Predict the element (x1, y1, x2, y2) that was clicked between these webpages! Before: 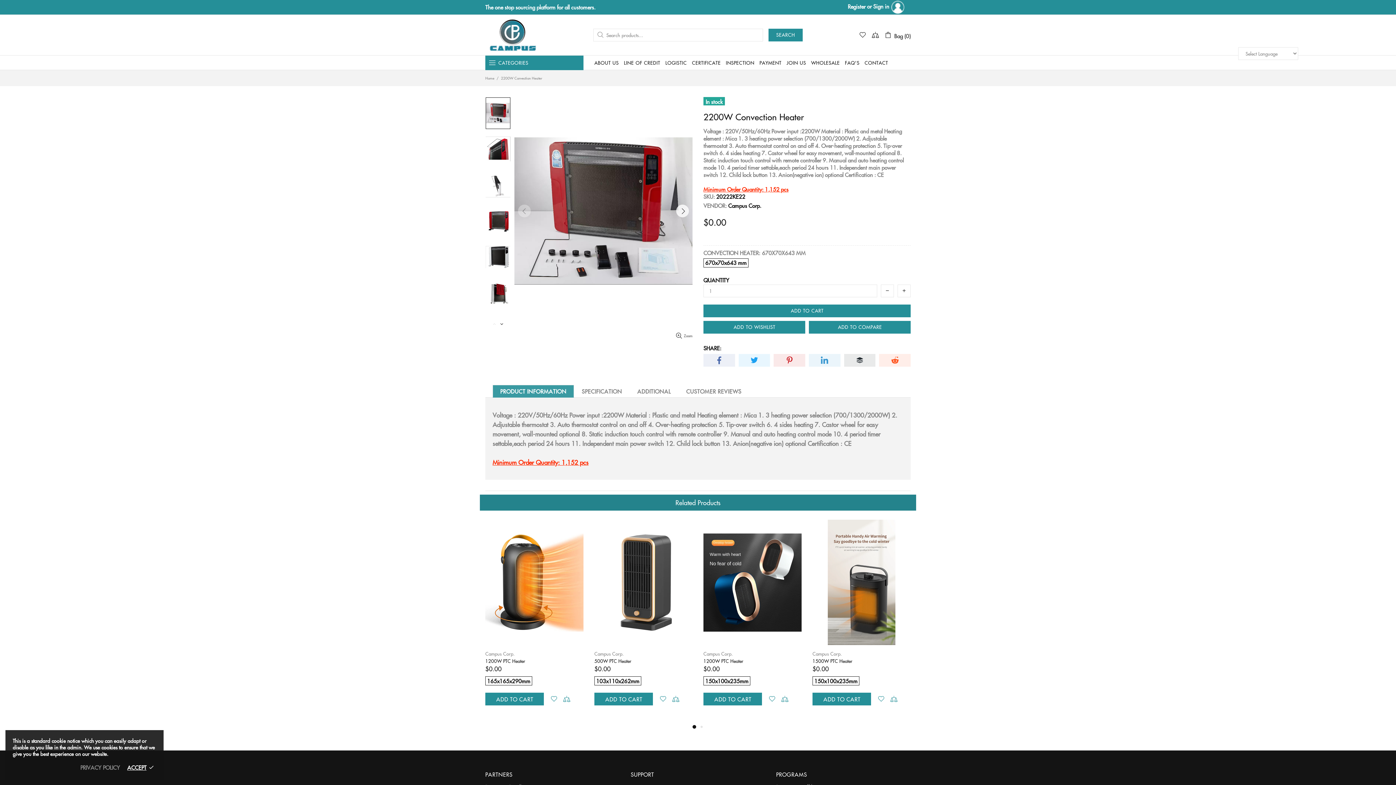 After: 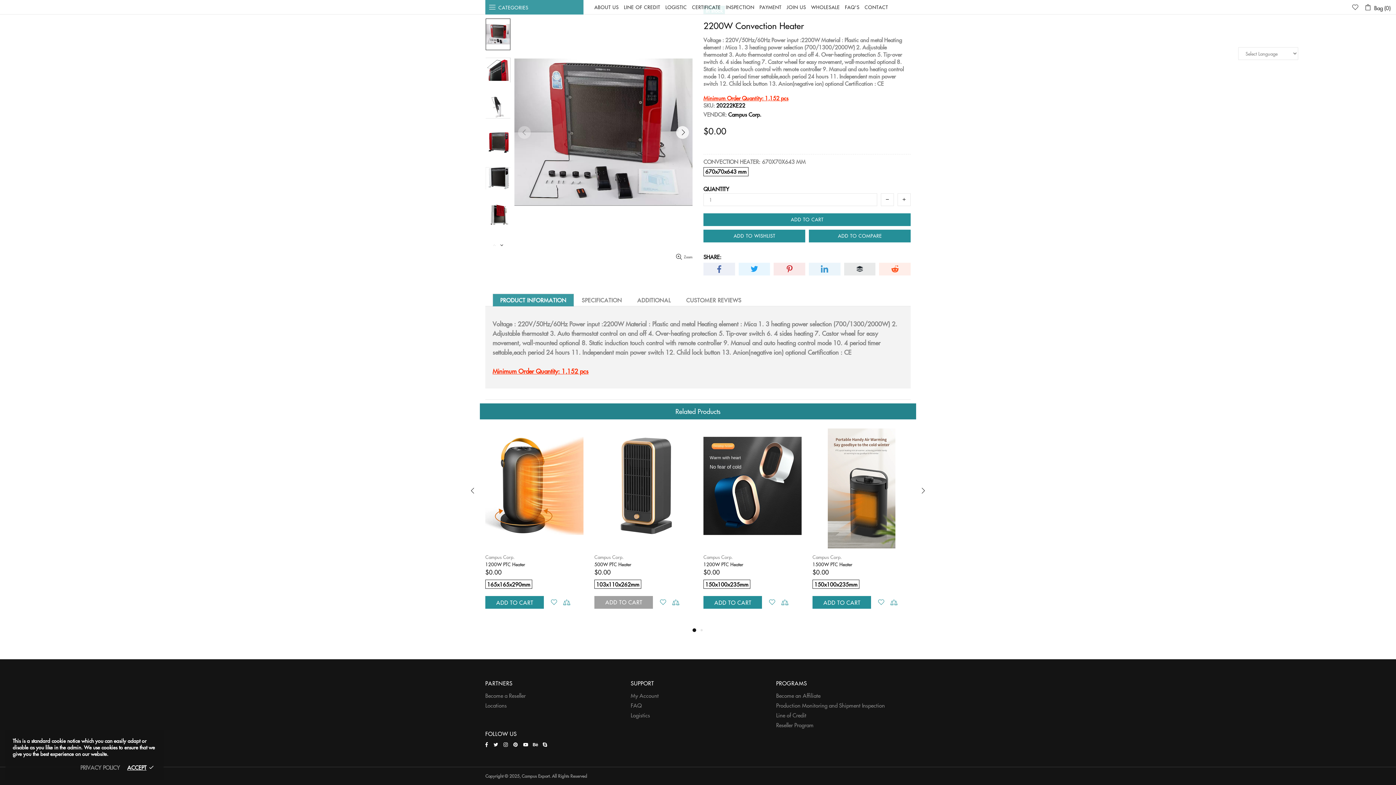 Action: bbox: (594, 693, 653, 705) label: ADD TO CART